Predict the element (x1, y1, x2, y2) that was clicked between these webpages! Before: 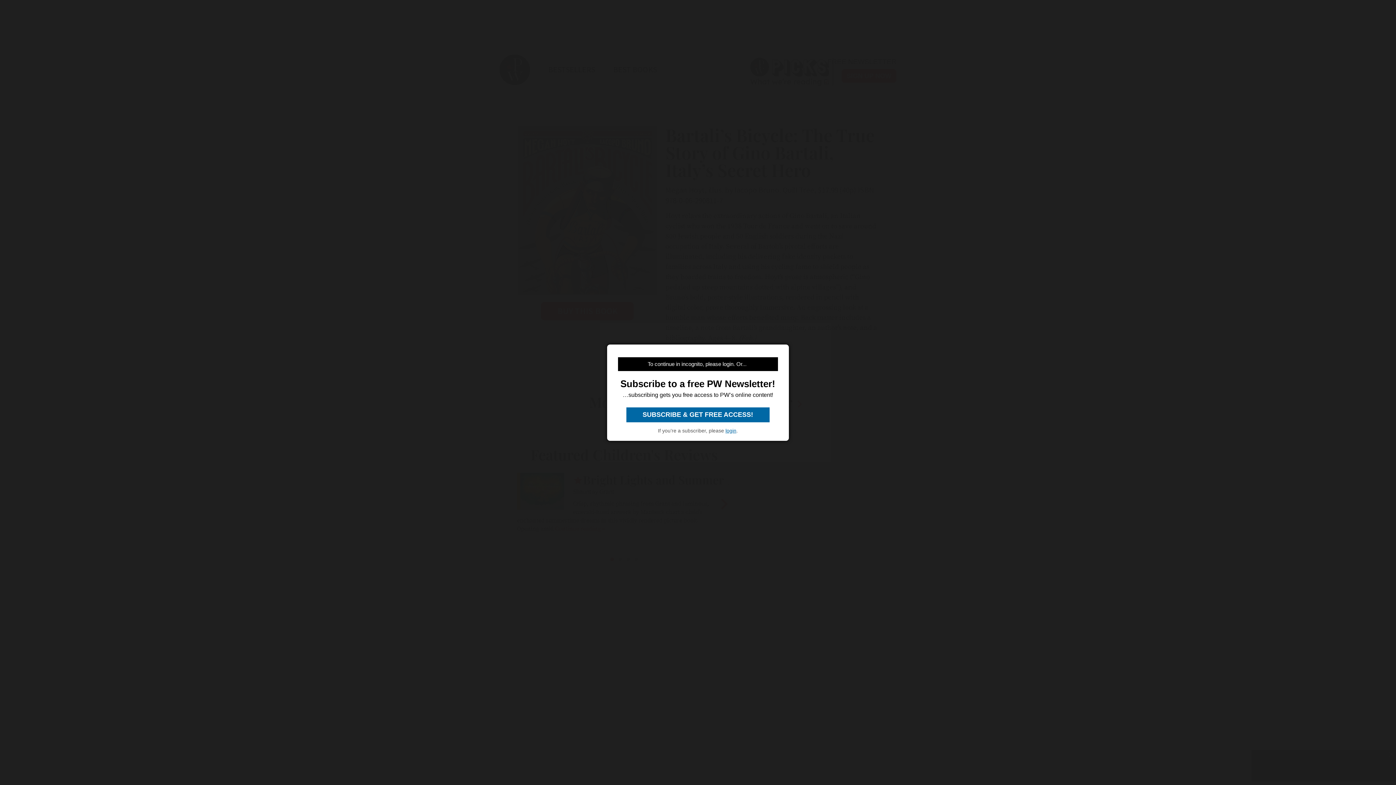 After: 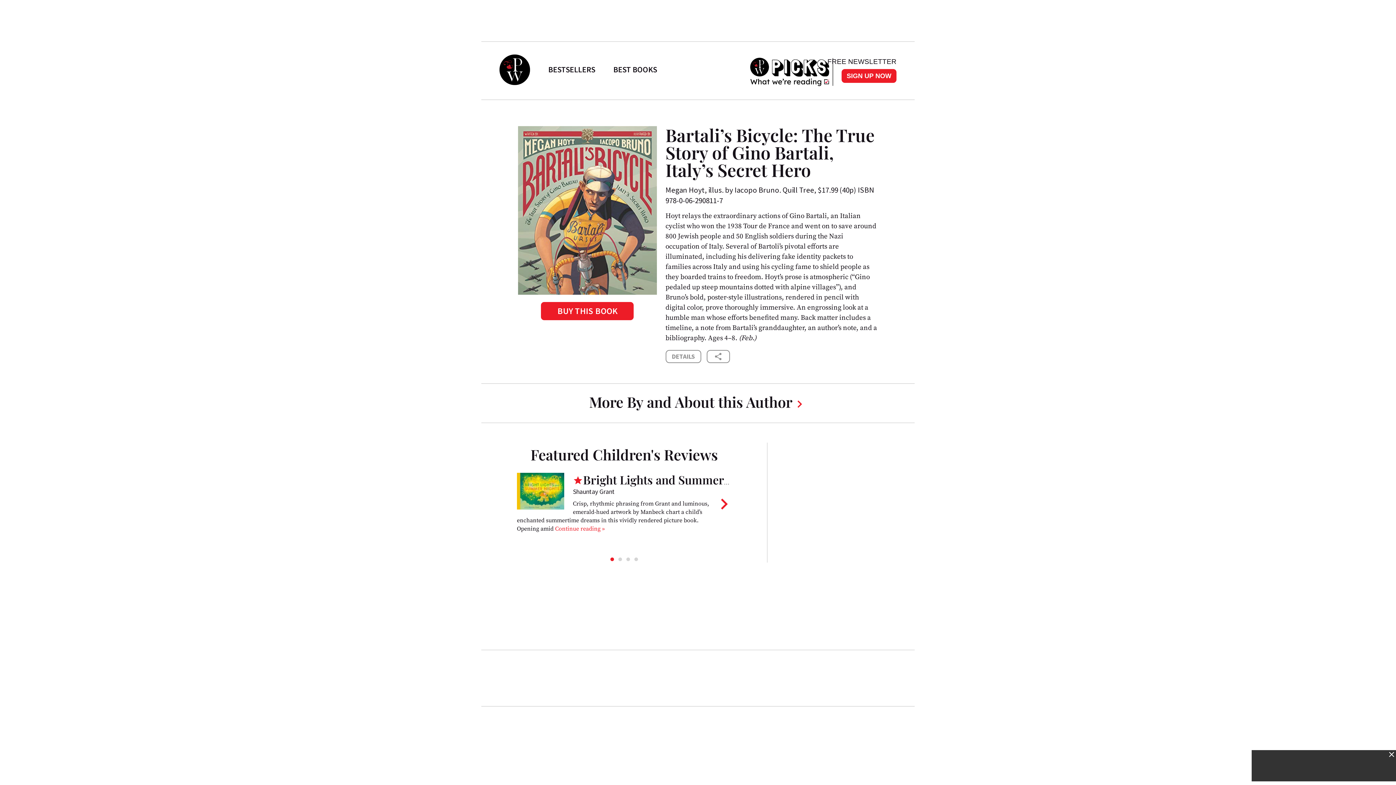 Action: label: login bbox: (725, 427, 736, 433)